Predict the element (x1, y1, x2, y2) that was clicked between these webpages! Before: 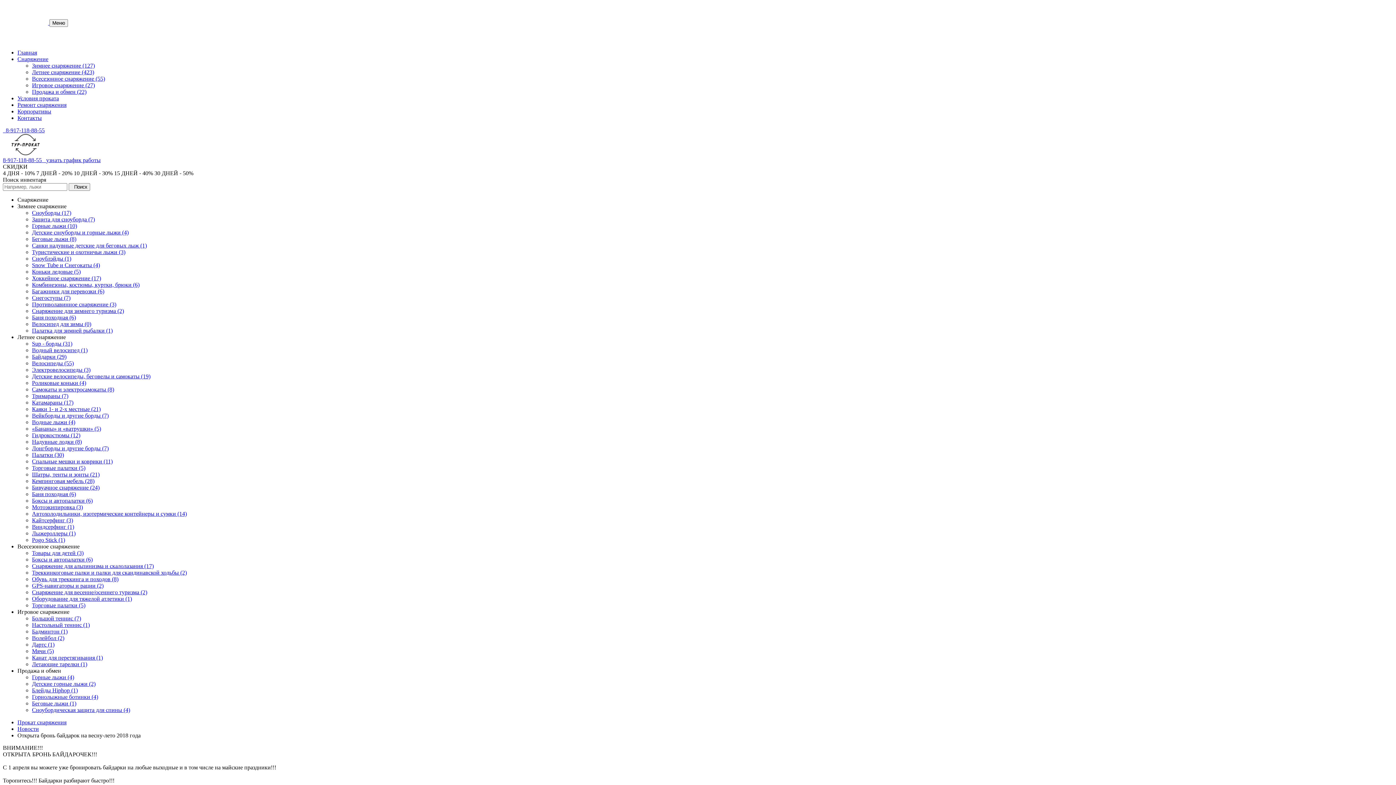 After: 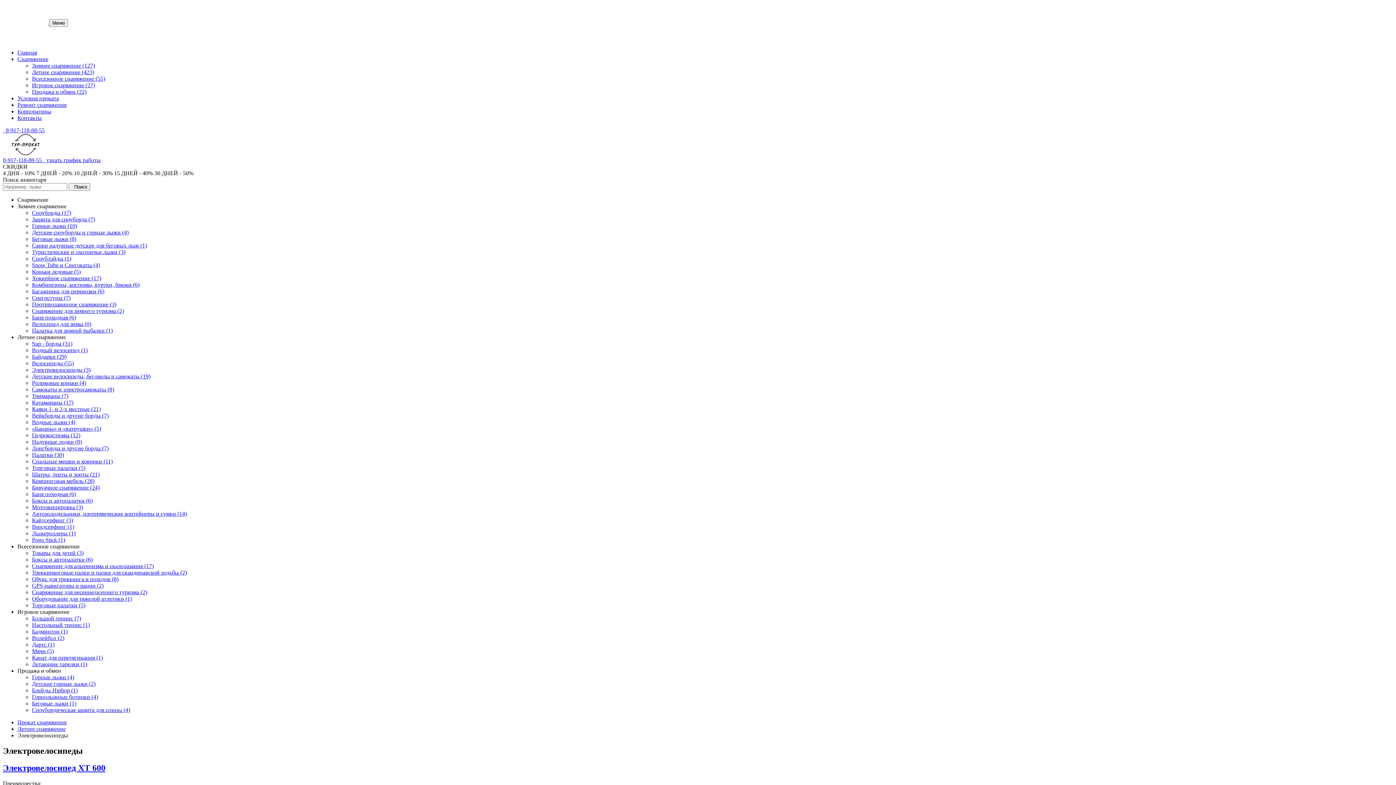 Action: bbox: (32, 366, 90, 373) label: Электровелосипеды (3)